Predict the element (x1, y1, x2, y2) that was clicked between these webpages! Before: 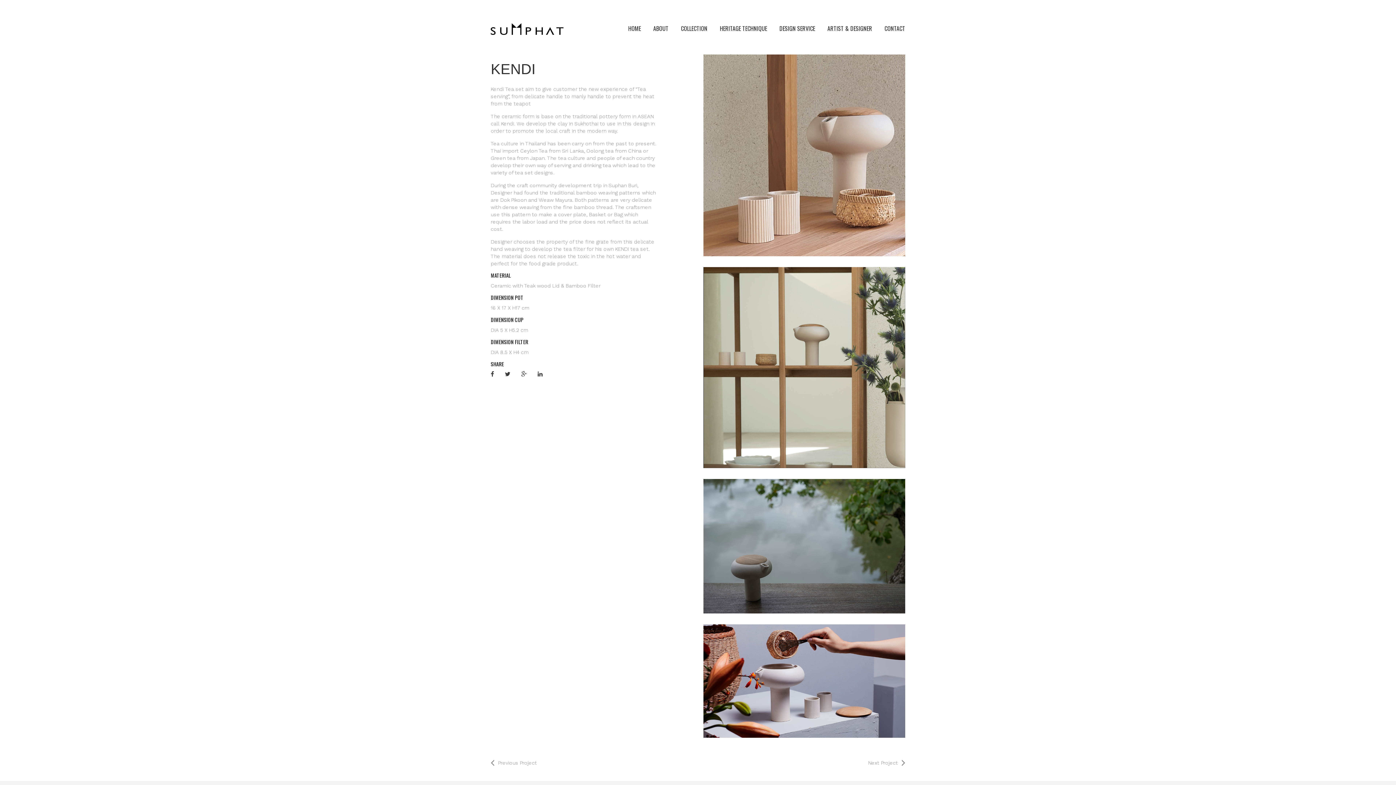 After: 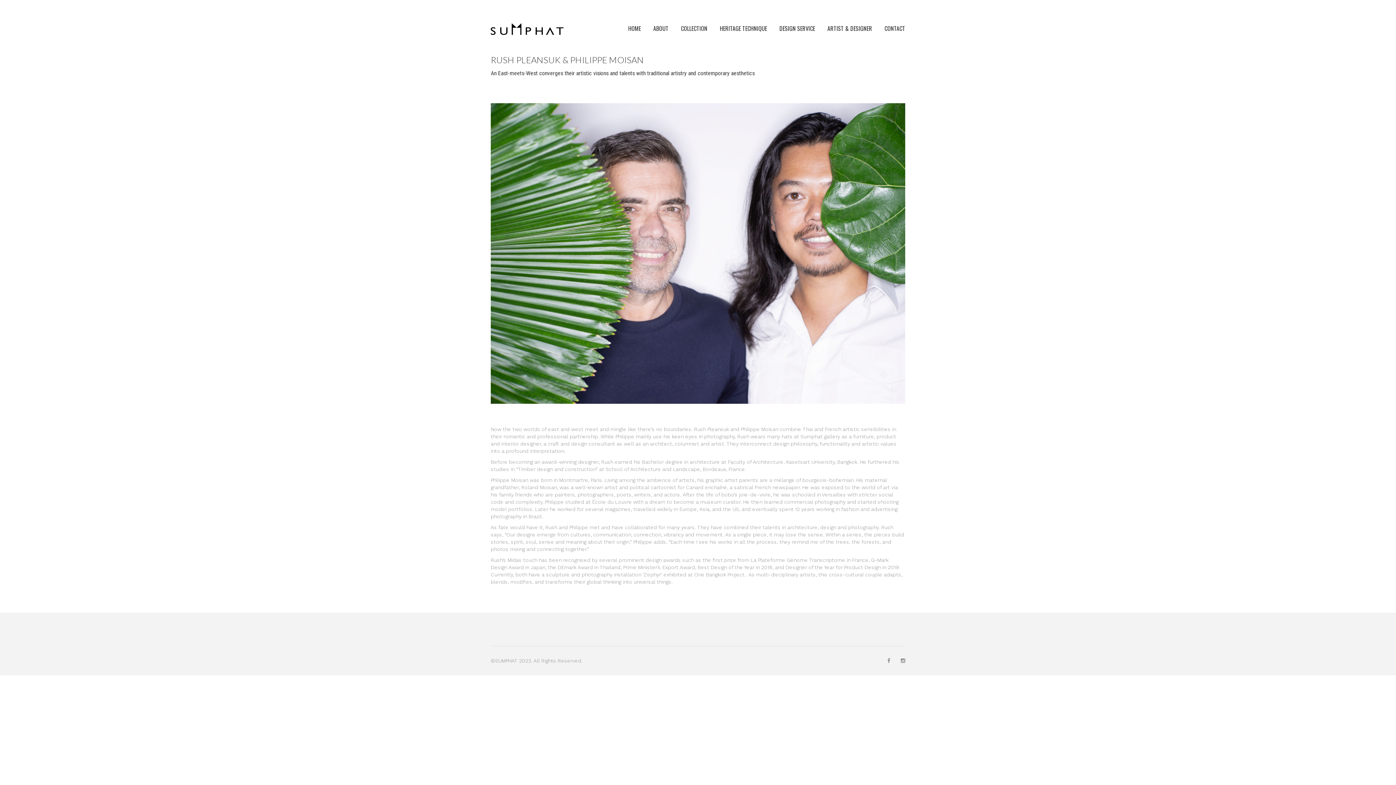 Action: bbox: (827, 24, 872, 32) label: ARTIST & DESIGNER